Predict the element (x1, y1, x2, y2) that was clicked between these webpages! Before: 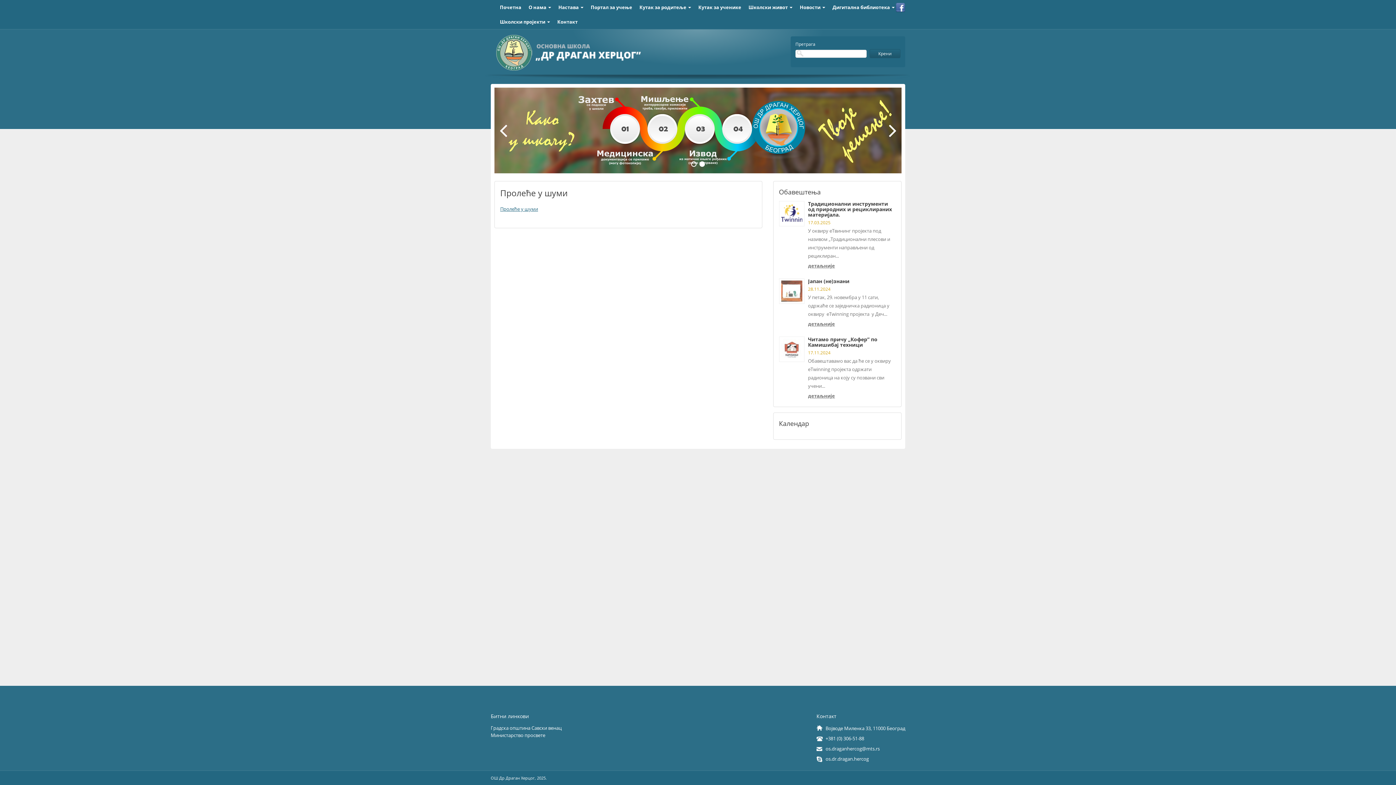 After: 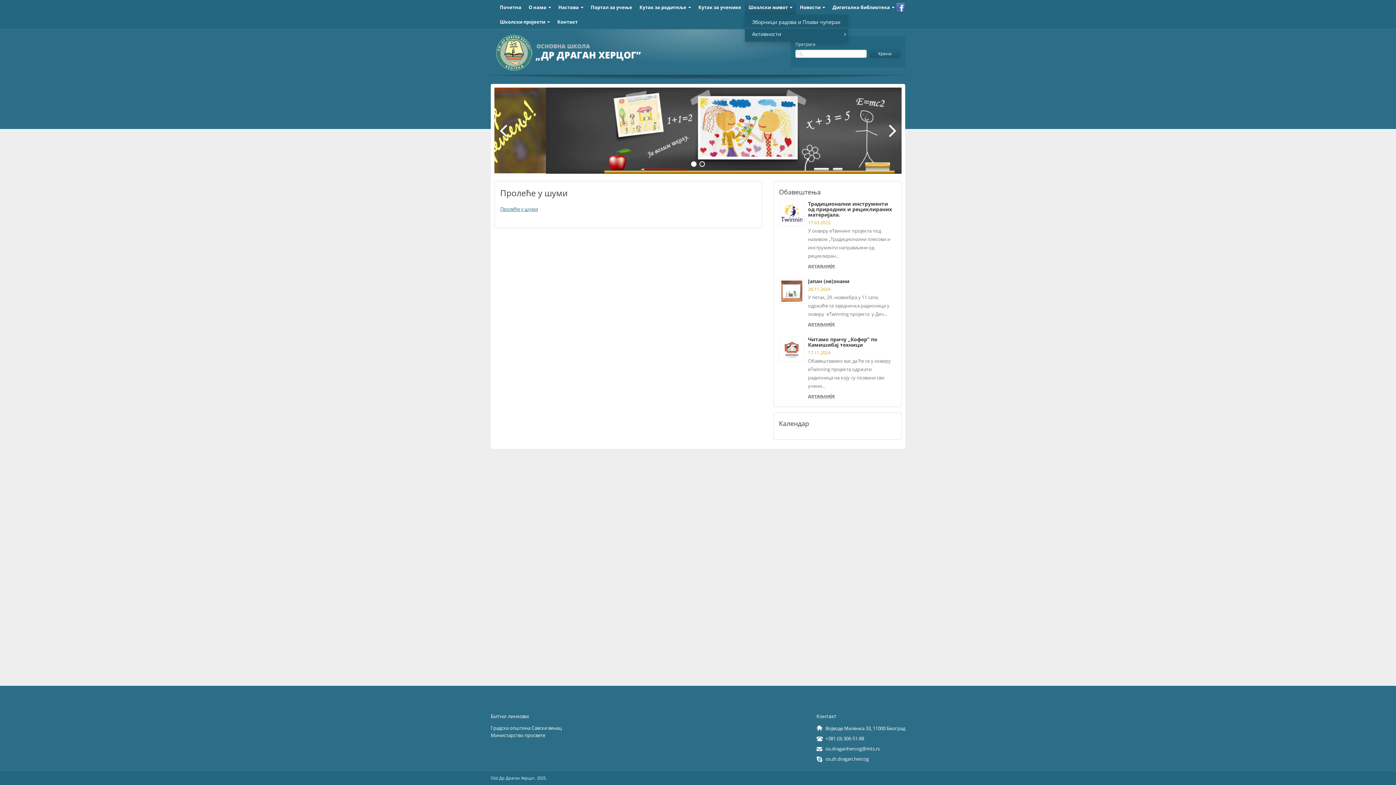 Action: label: Школски живот  bbox: (745, 0, 796, 14)